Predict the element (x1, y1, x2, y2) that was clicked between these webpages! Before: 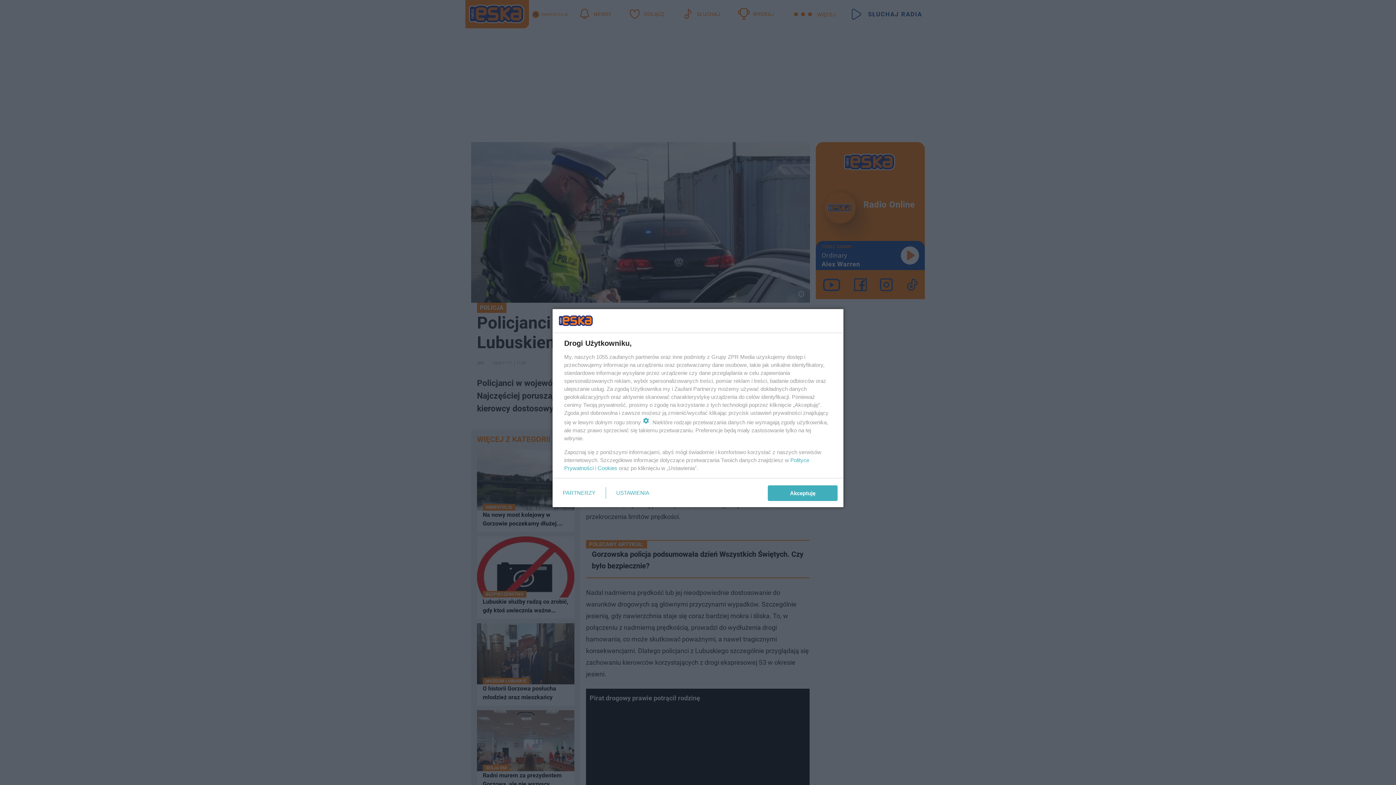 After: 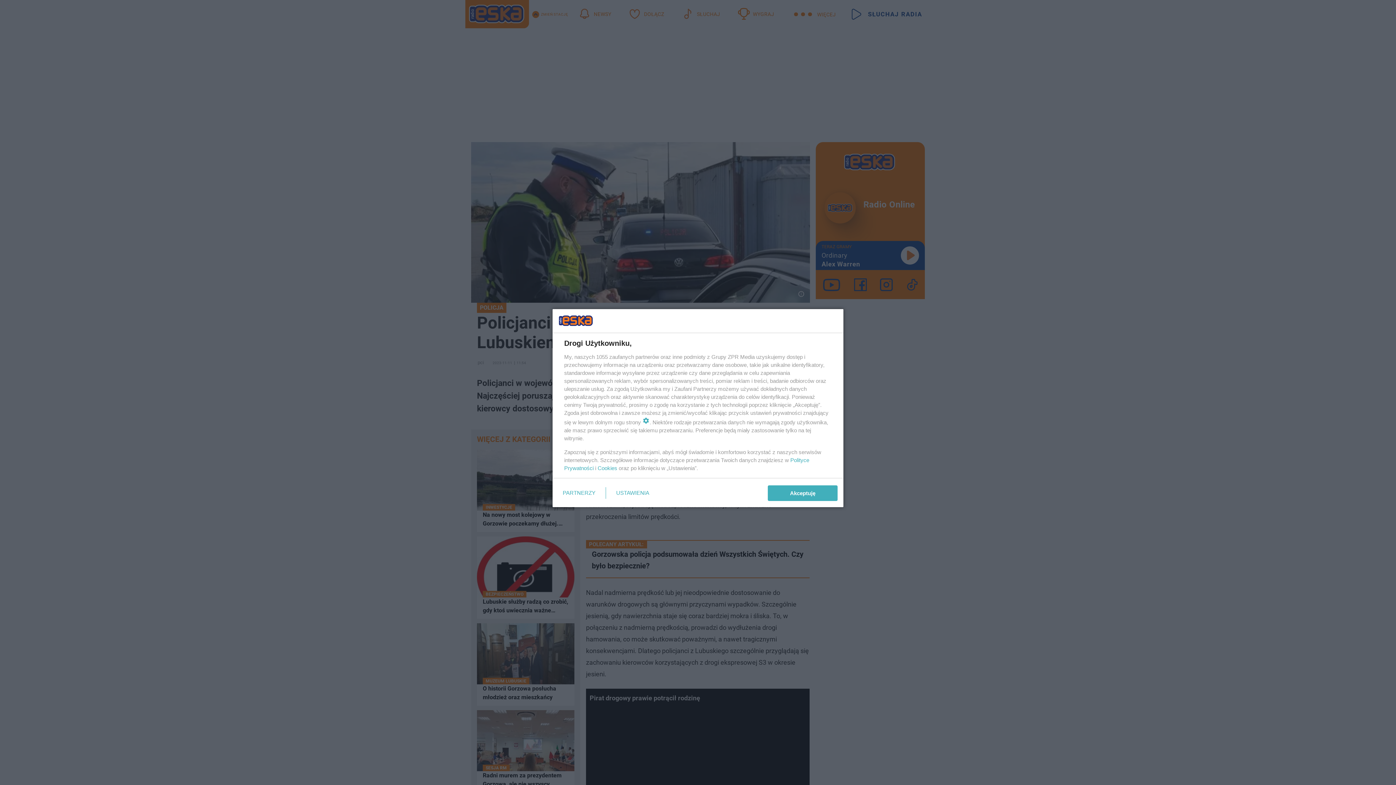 Action: label: Cookies bbox: (597, 465, 617, 471)